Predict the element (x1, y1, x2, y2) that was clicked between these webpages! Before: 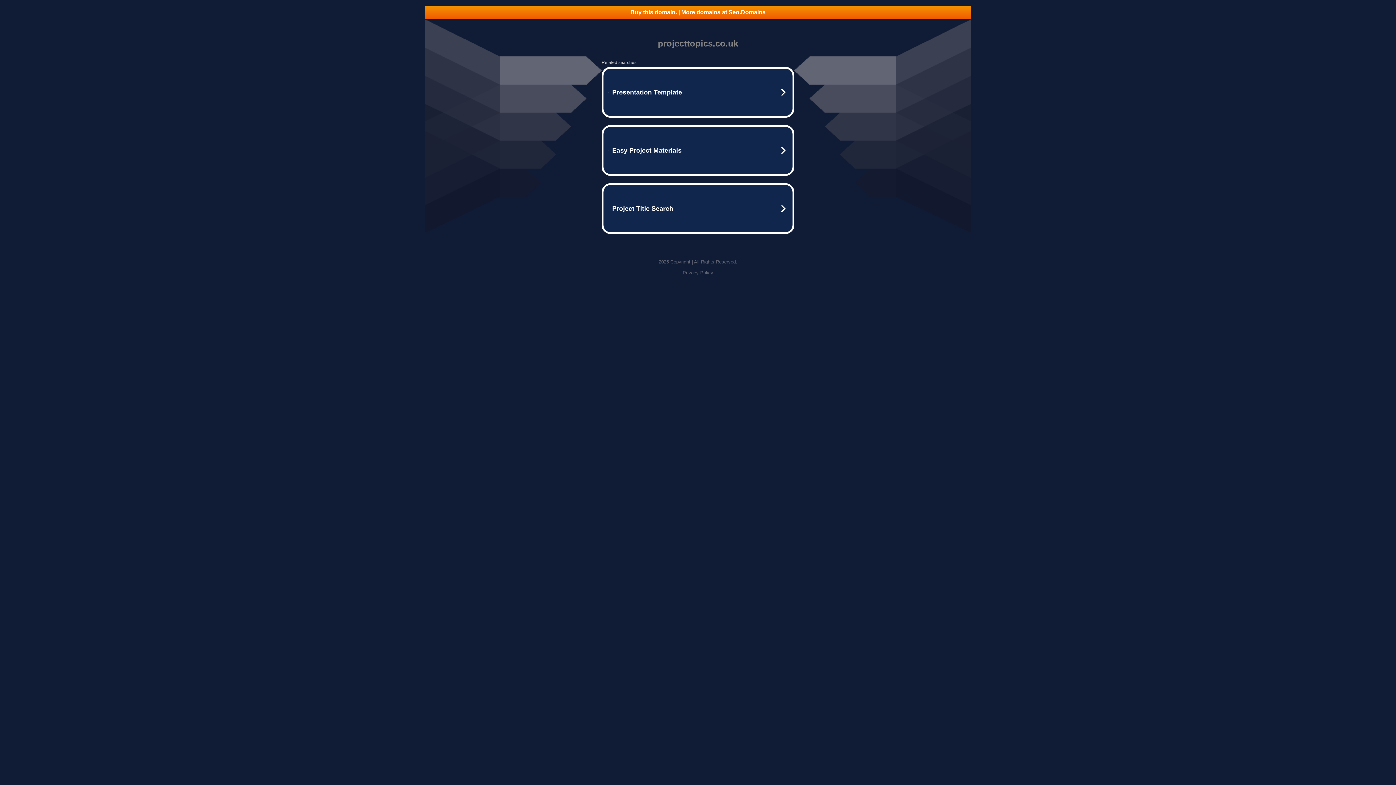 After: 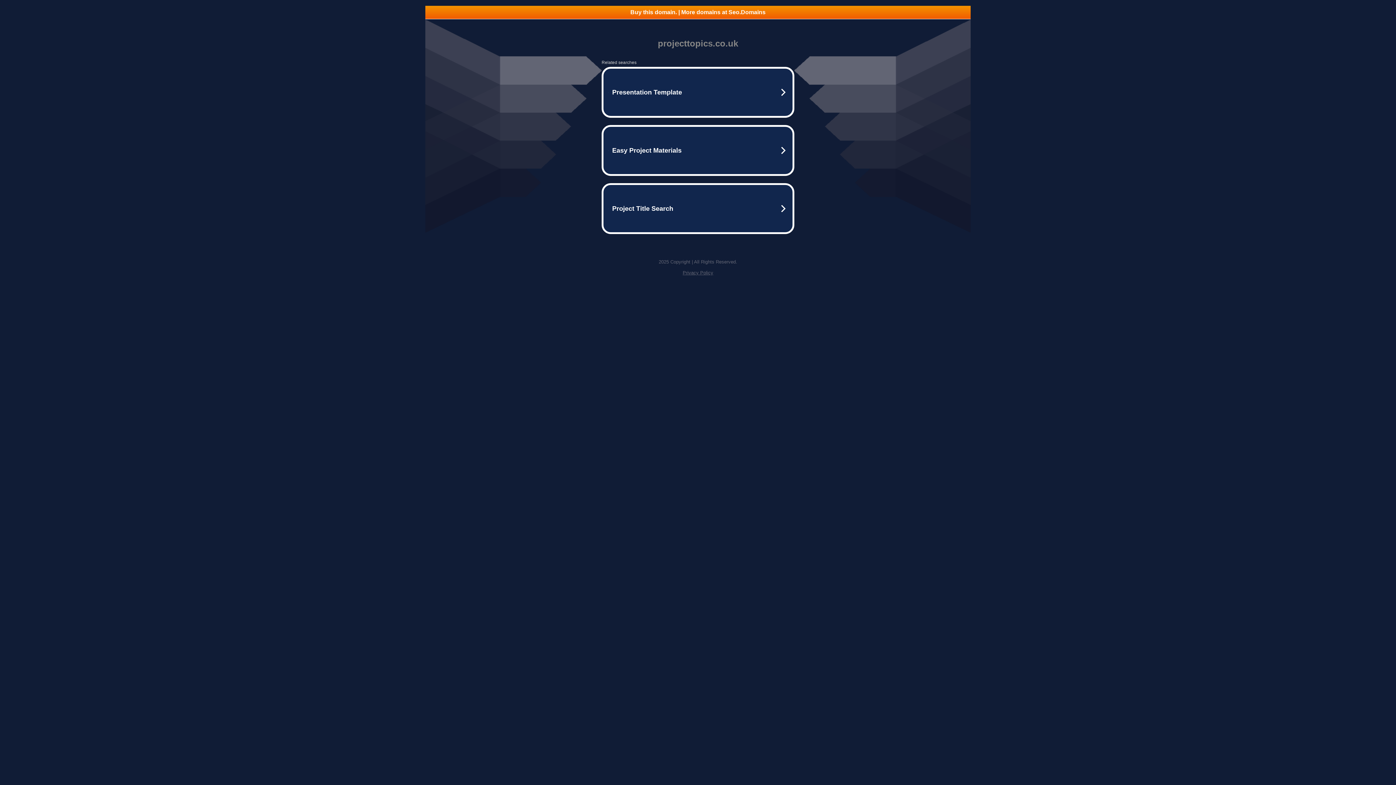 Action: bbox: (682, 270, 713, 275) label: Privacy Policy